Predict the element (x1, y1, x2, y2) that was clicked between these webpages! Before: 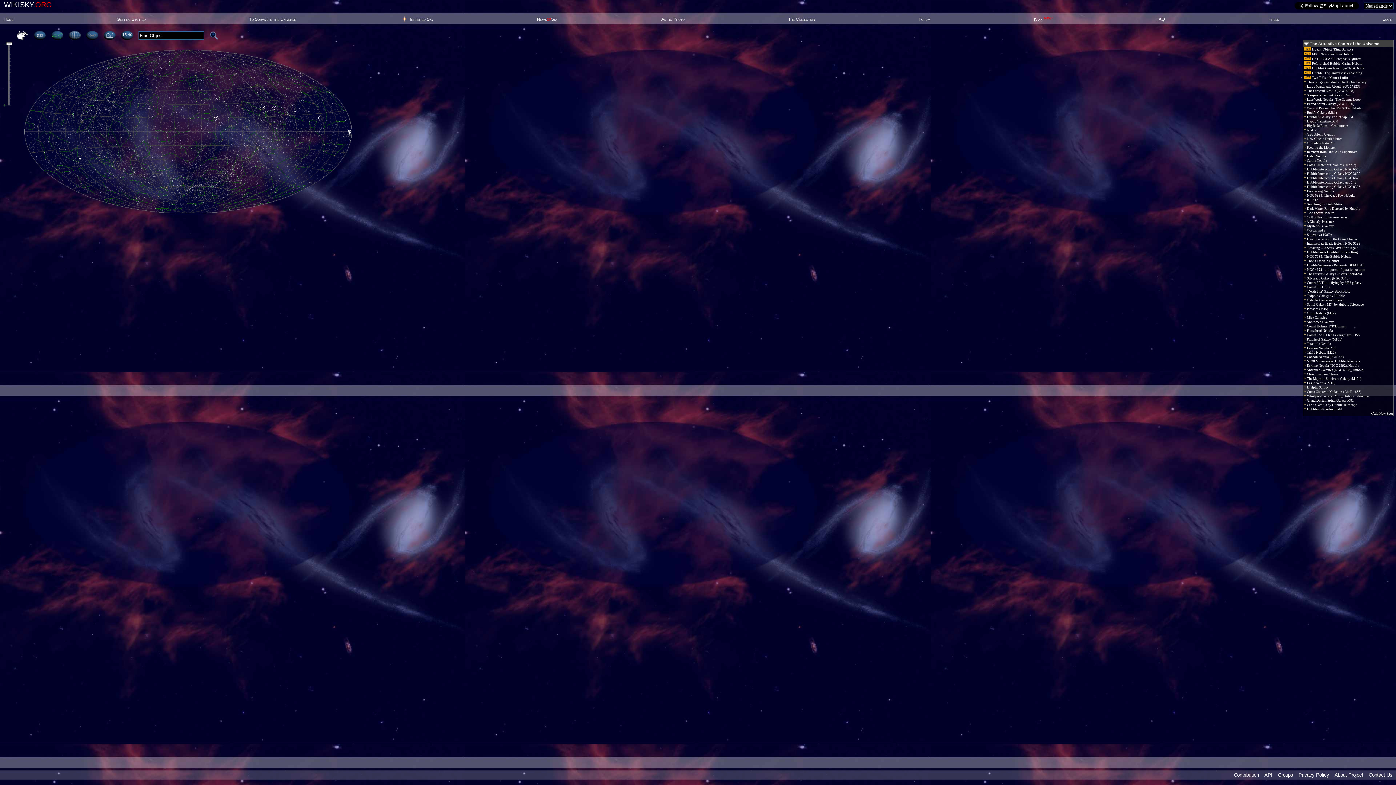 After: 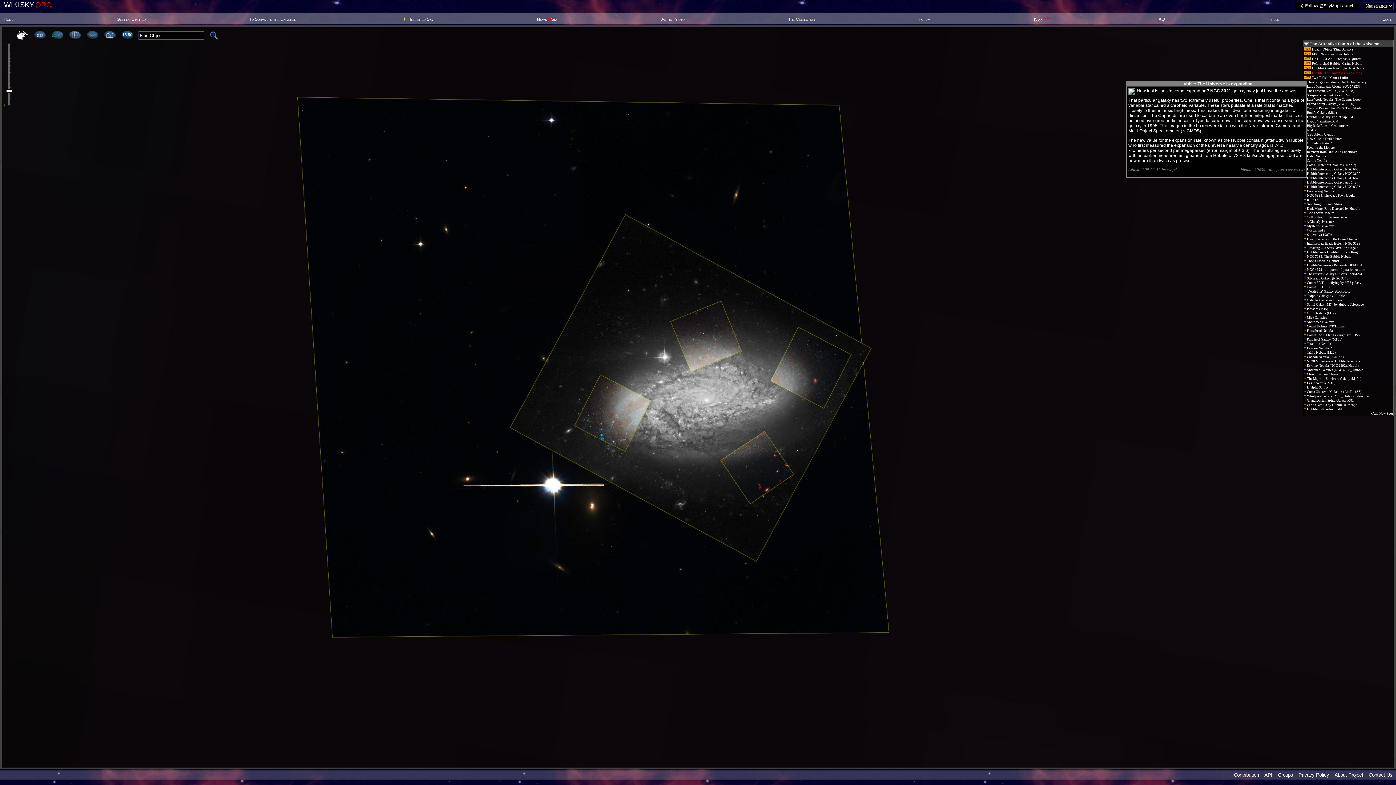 Action: label:  Hubble: The Universe is expanding bbox: (1304, 71, 1362, 74)